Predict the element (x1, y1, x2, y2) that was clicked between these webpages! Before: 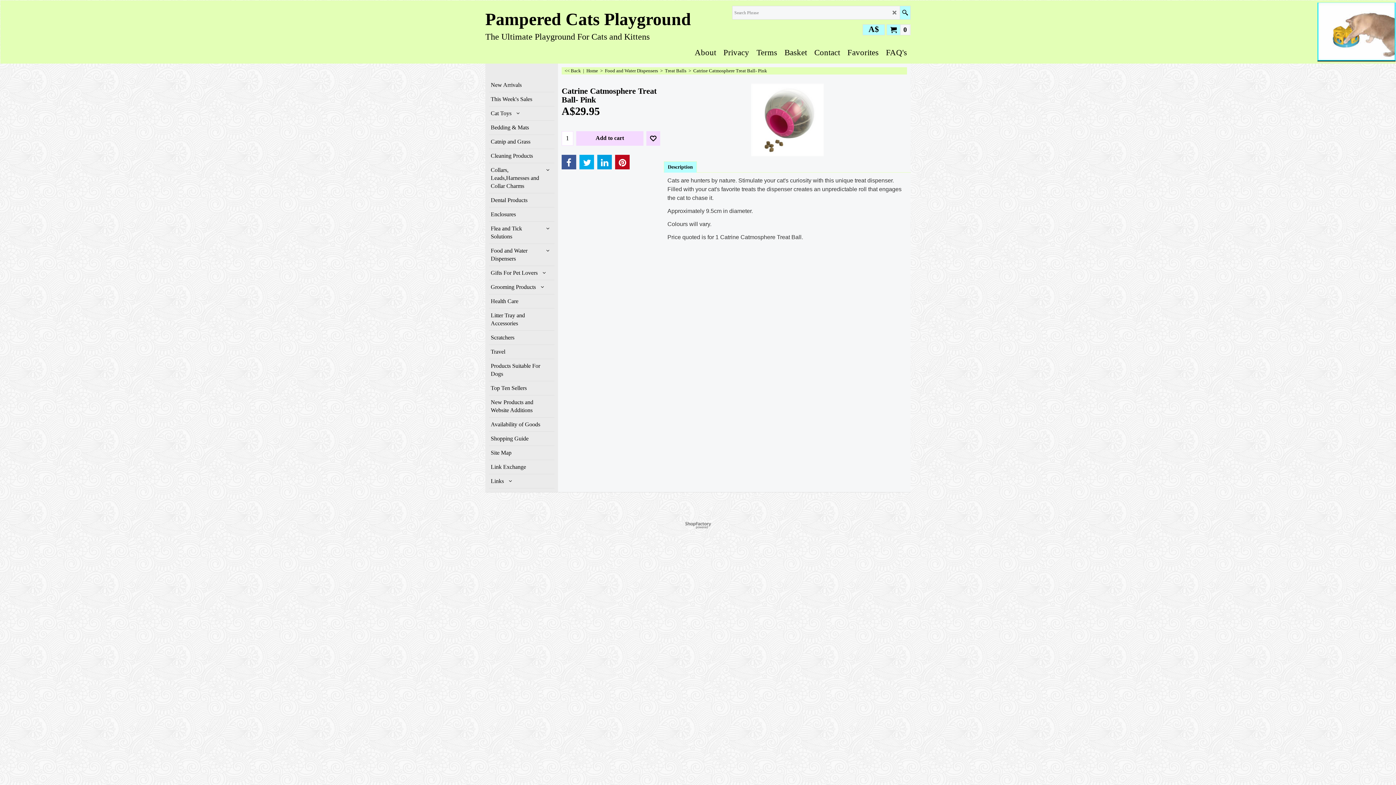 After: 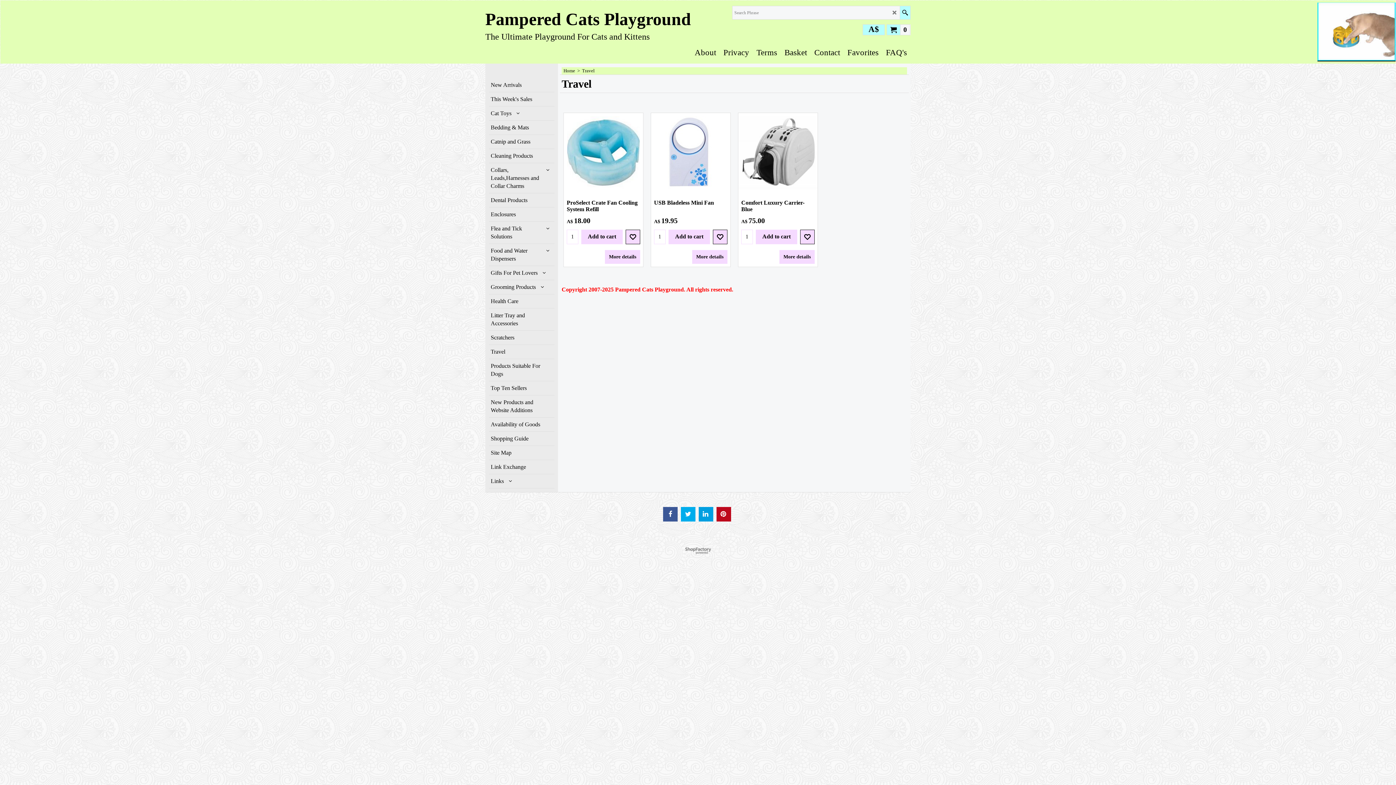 Action: bbox: (489, 345, 553, 358) label: Travel